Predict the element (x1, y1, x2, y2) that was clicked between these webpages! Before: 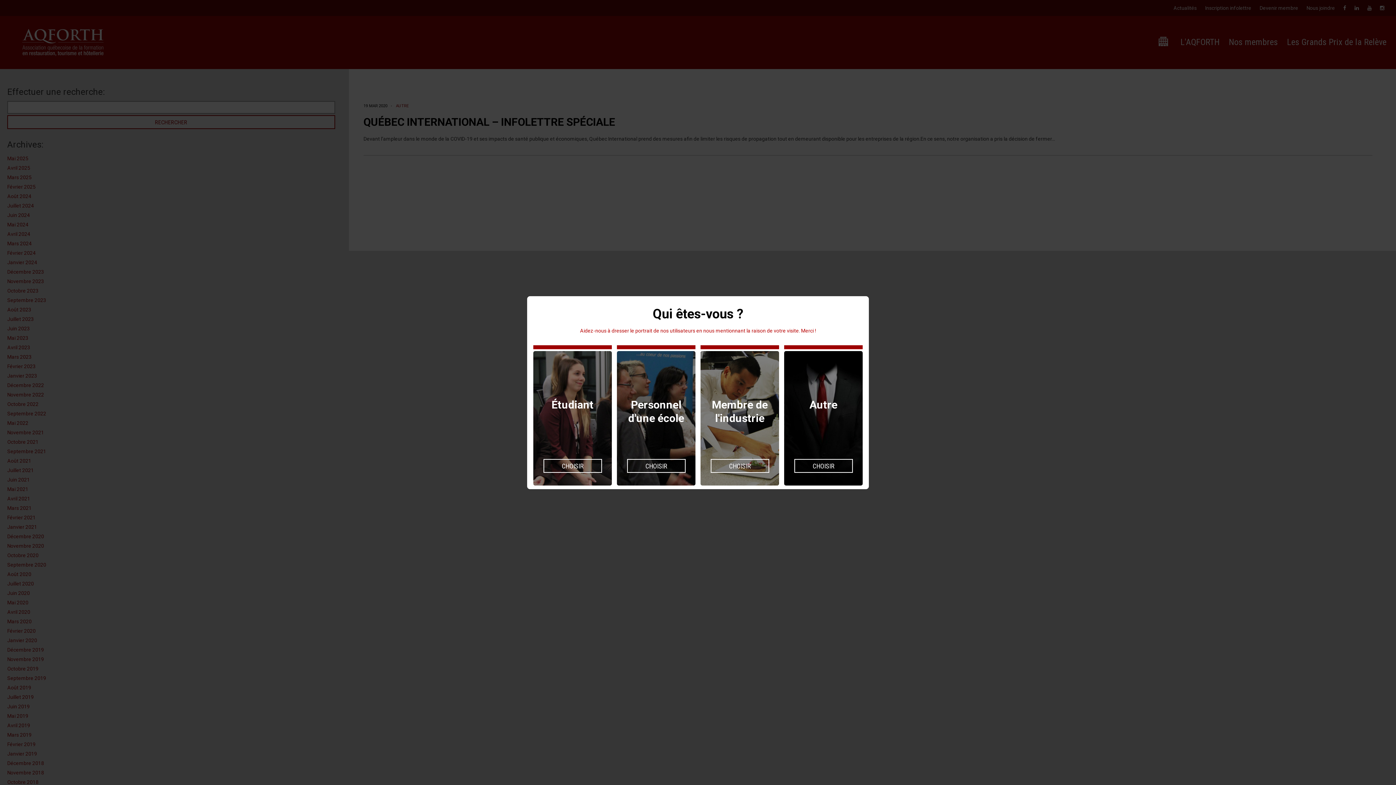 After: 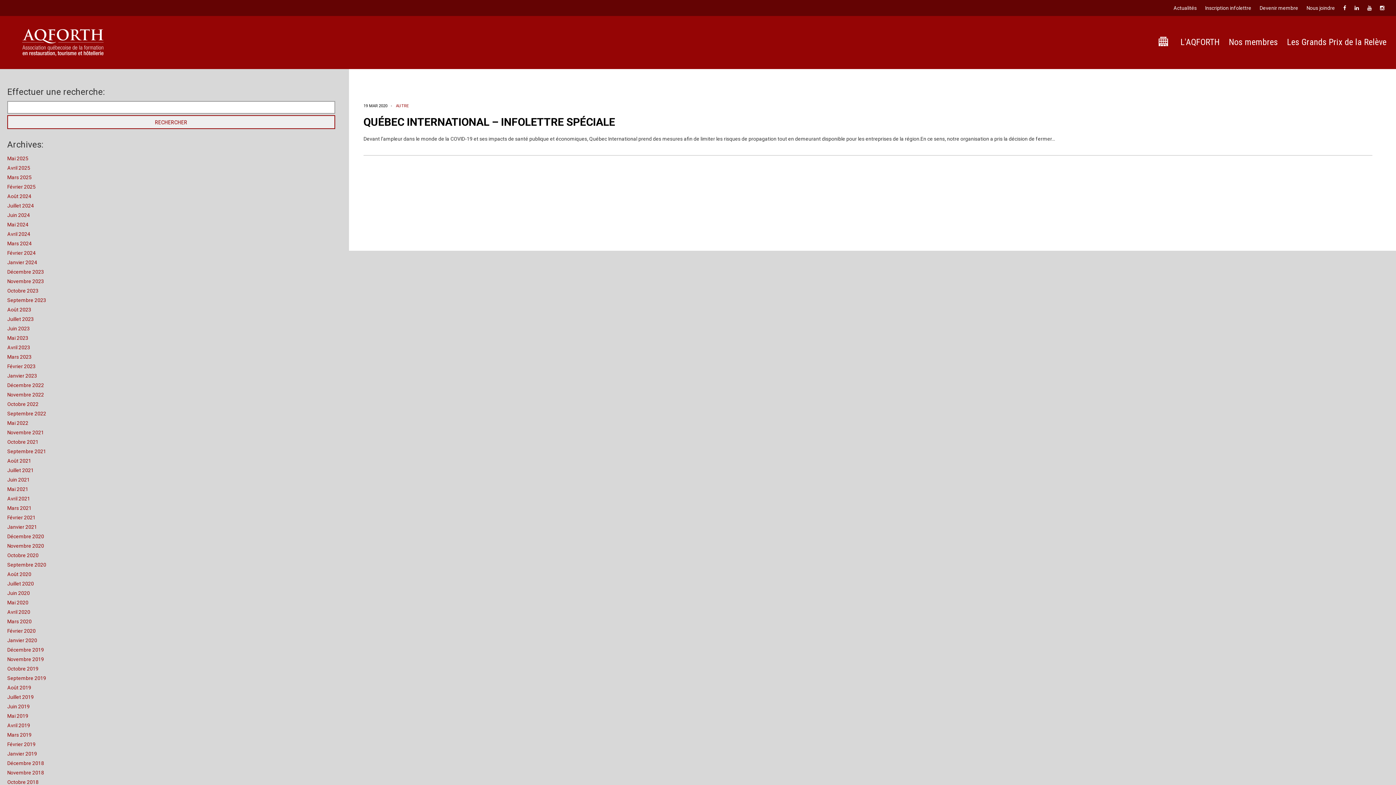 Action: bbox: (627, 459, 685, 472) label: CHOISIR